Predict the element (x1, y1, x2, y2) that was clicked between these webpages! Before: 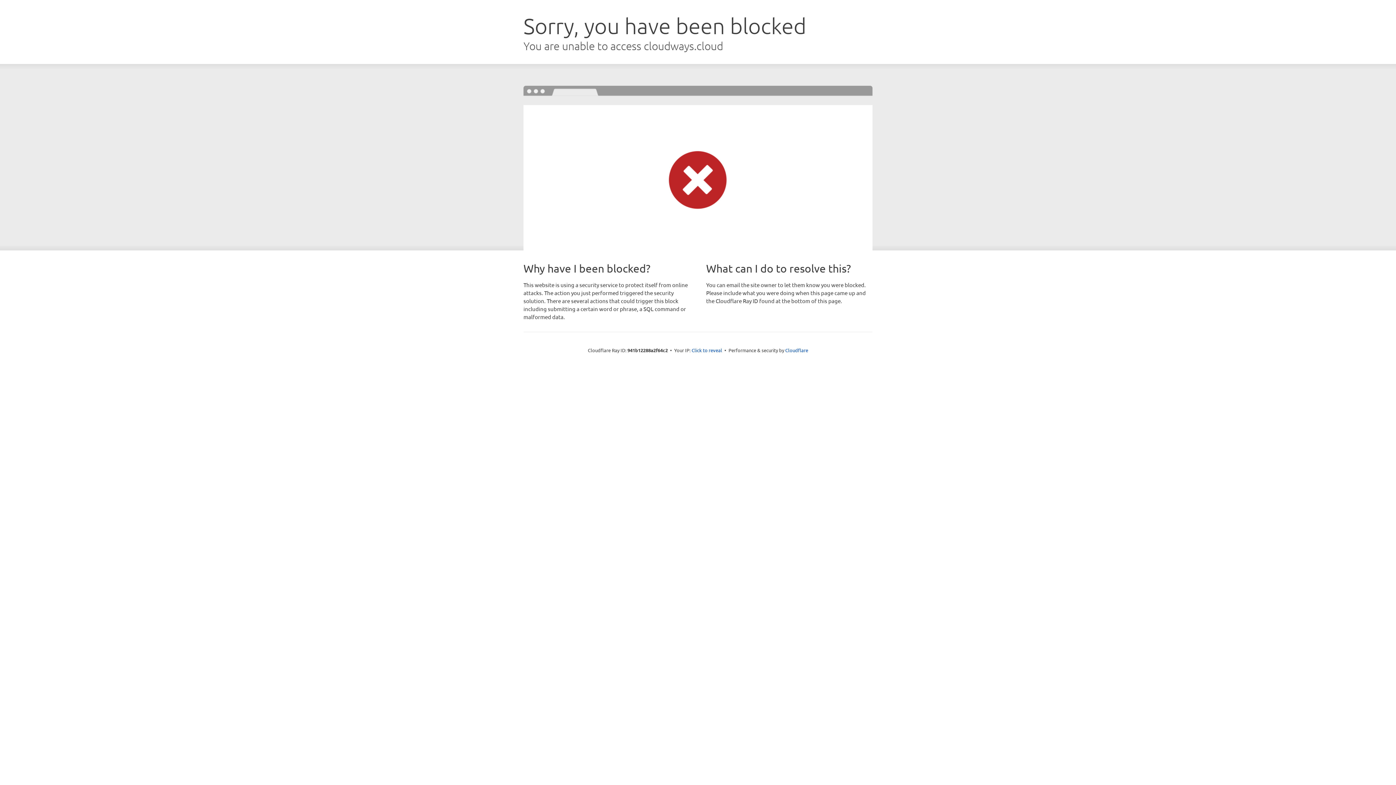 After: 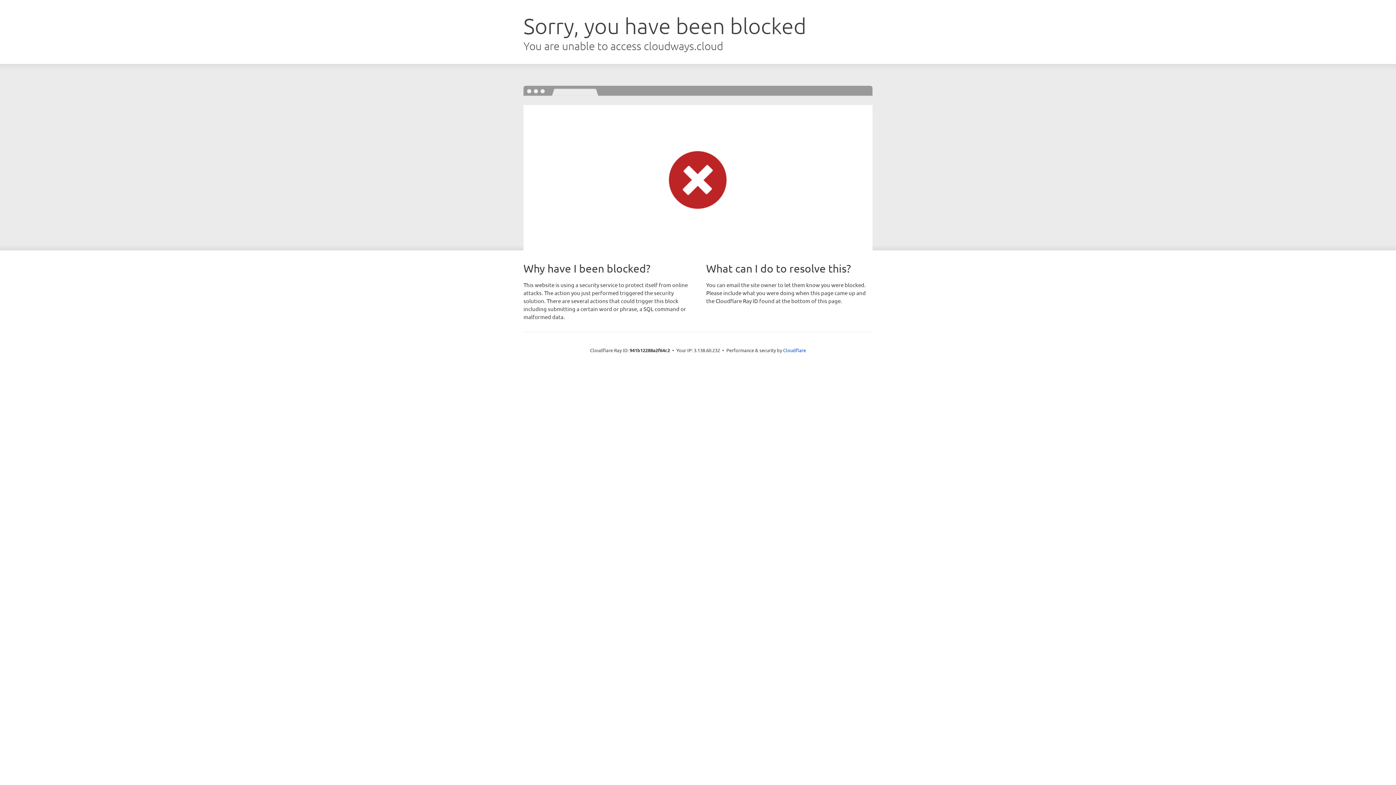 Action: label: Click to reveal bbox: (691, 346, 722, 353)